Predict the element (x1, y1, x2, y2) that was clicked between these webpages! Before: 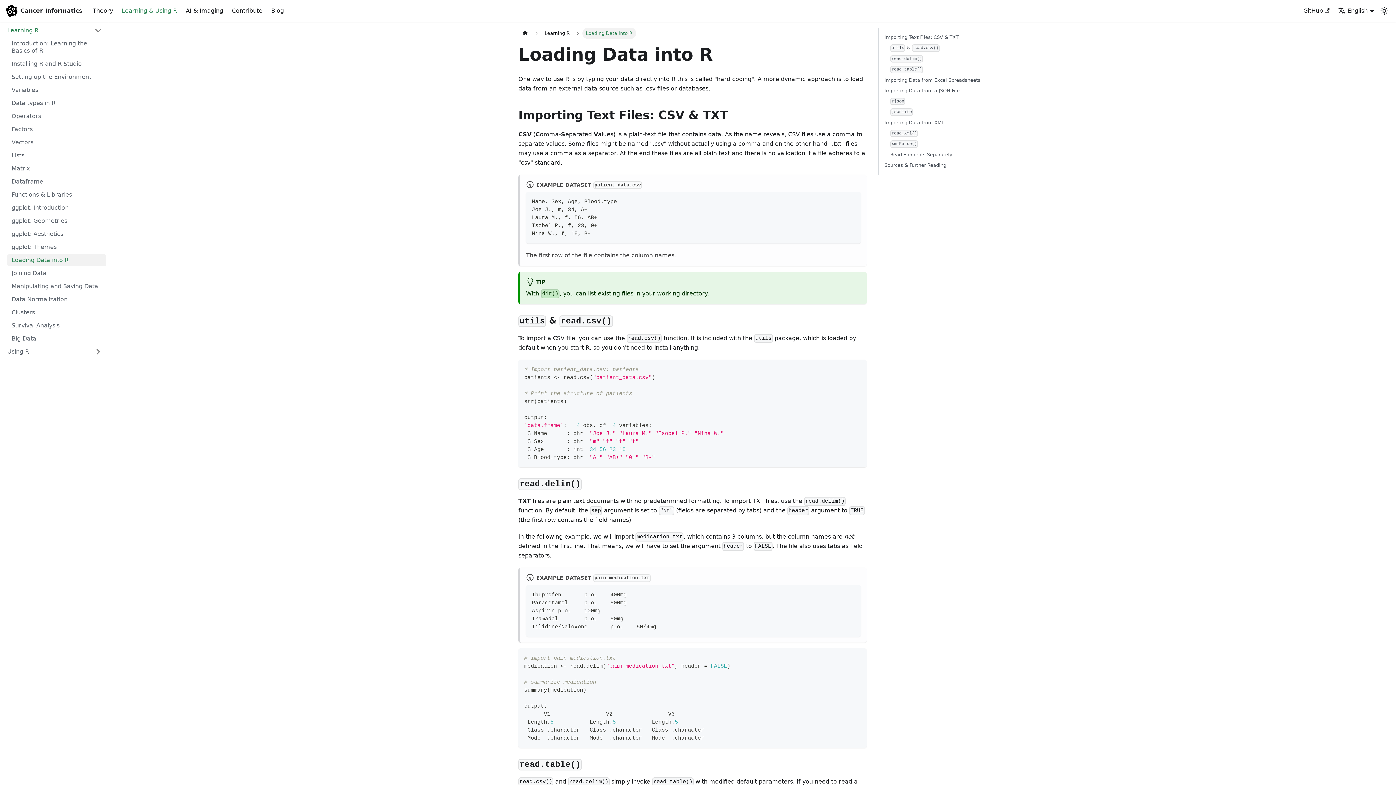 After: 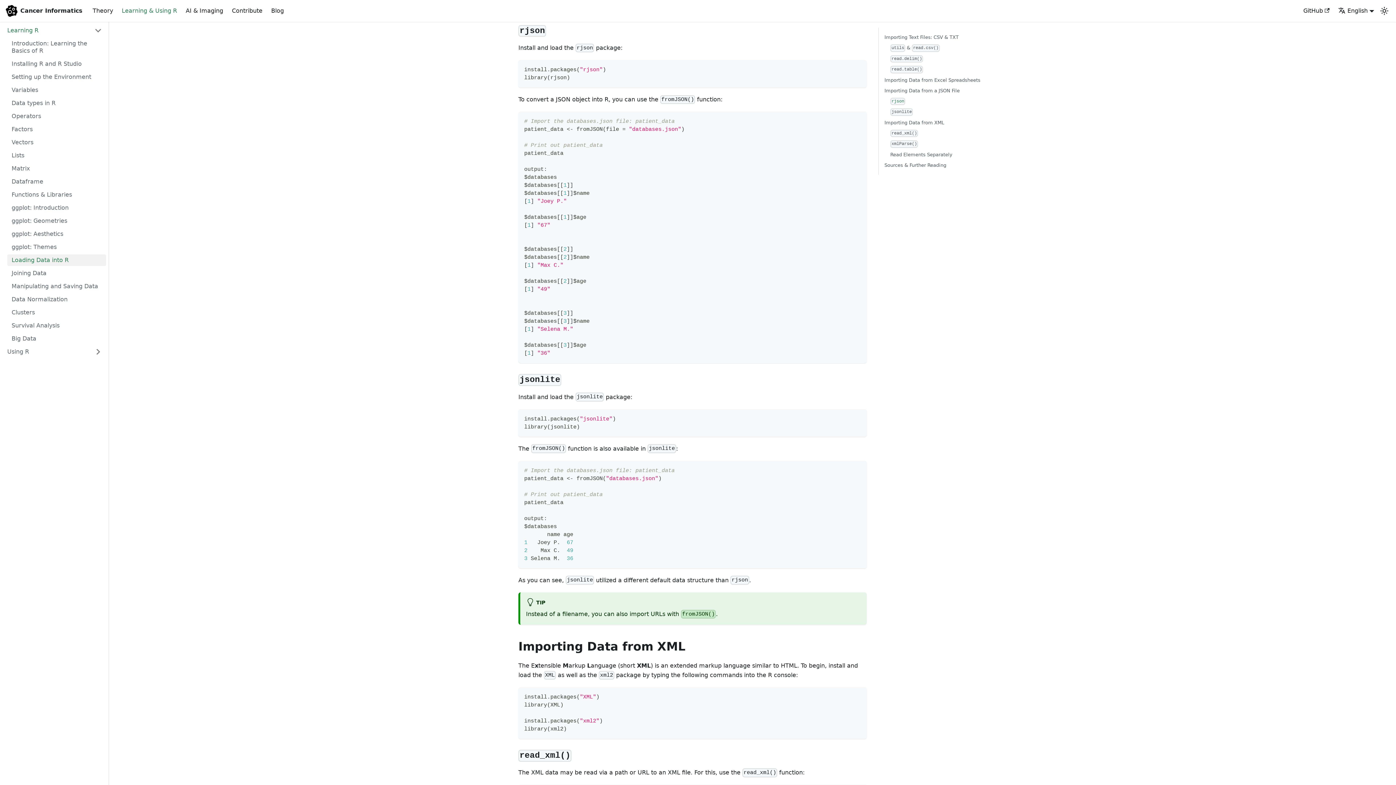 Action: label: rjson bbox: (890, 97, 981, 105)